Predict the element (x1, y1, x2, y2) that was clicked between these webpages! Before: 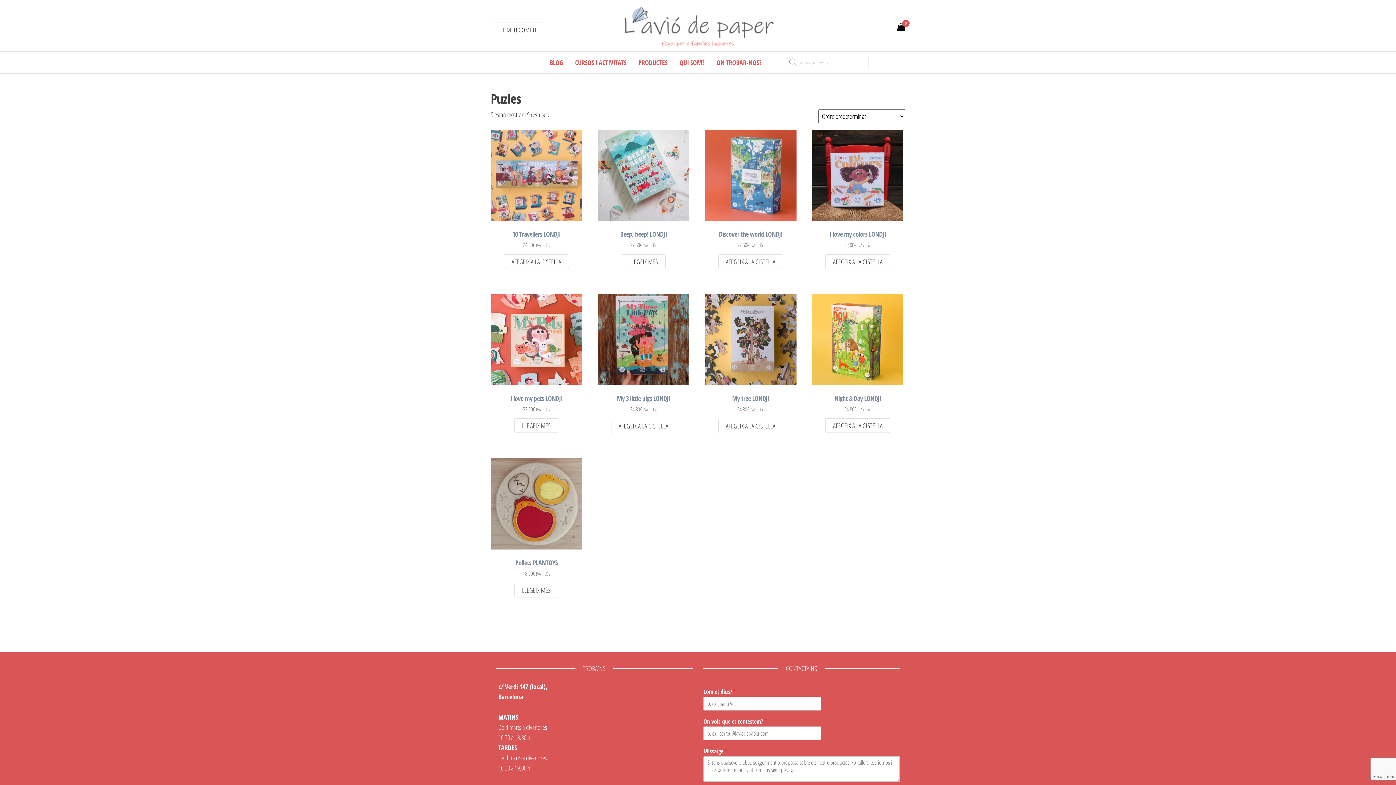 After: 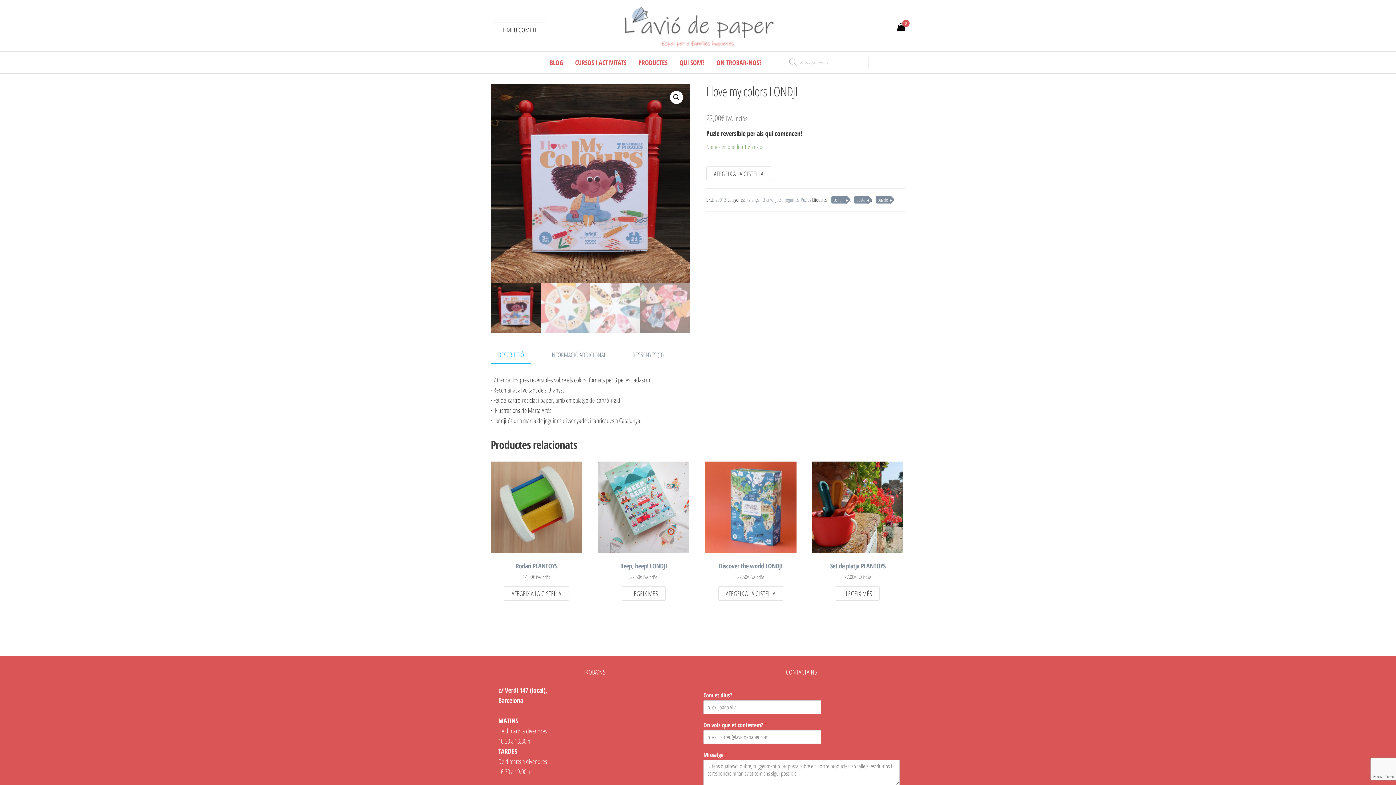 Action: label: I love my colors LONDJI
22,00€ IVA inclòs bbox: (812, 129, 903, 249)